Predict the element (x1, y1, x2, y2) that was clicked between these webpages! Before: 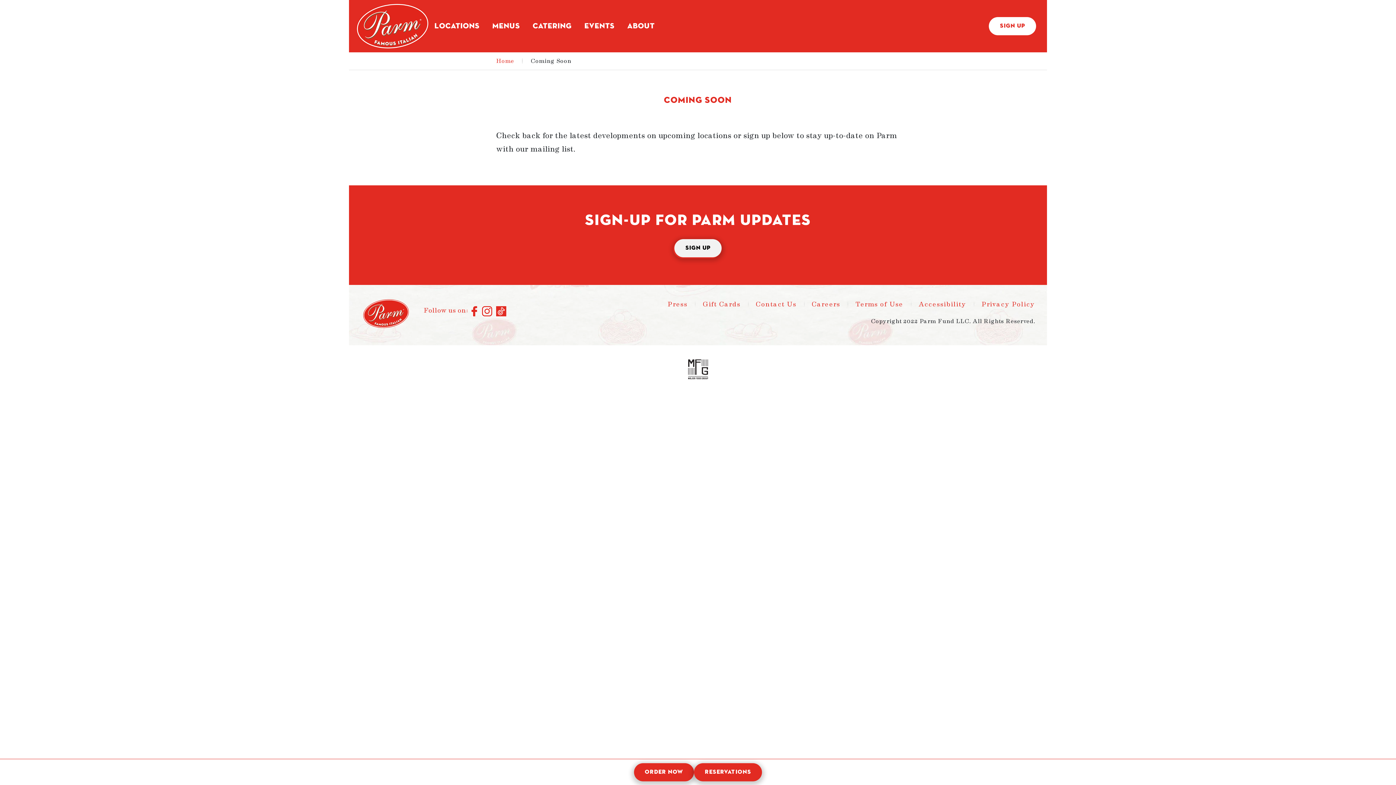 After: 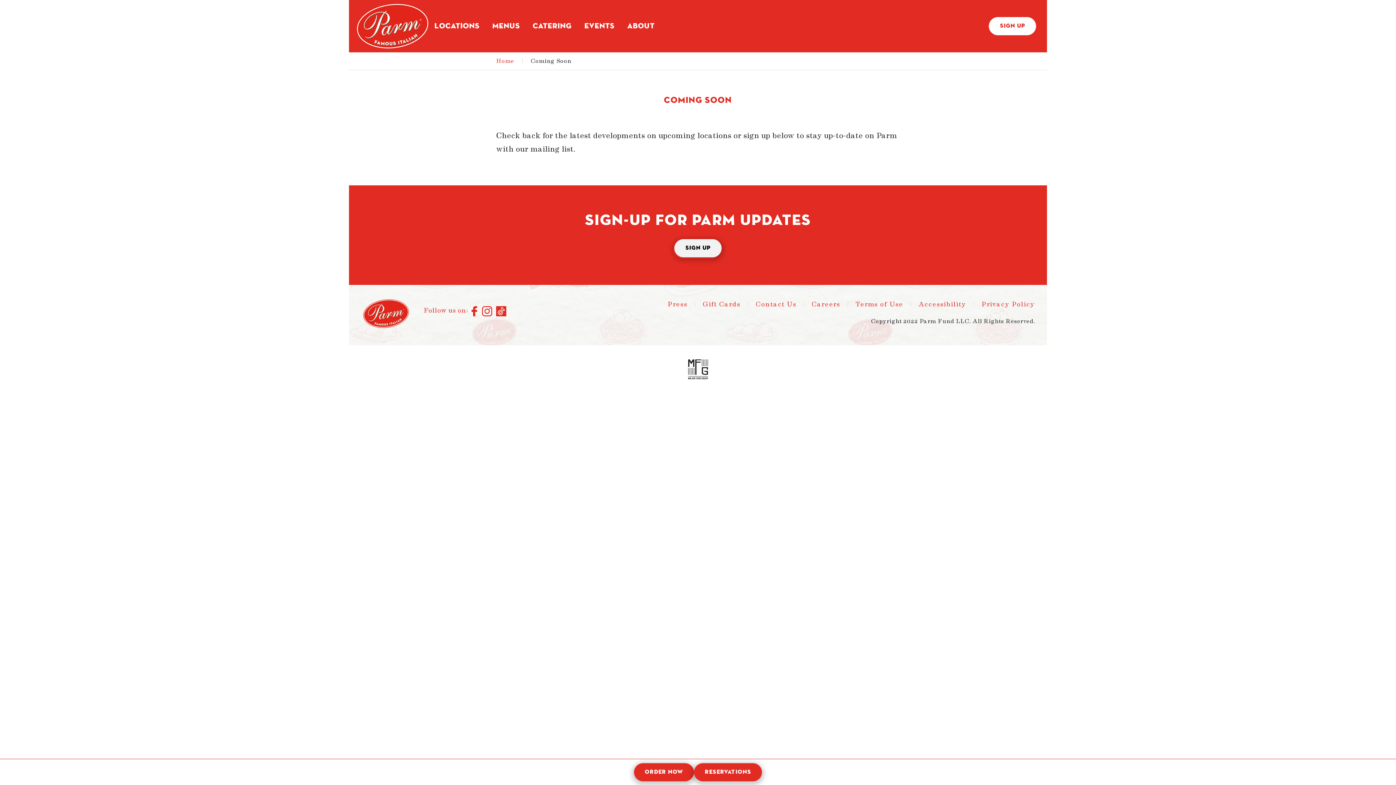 Action: bbox: (670, 359, 725, 379)